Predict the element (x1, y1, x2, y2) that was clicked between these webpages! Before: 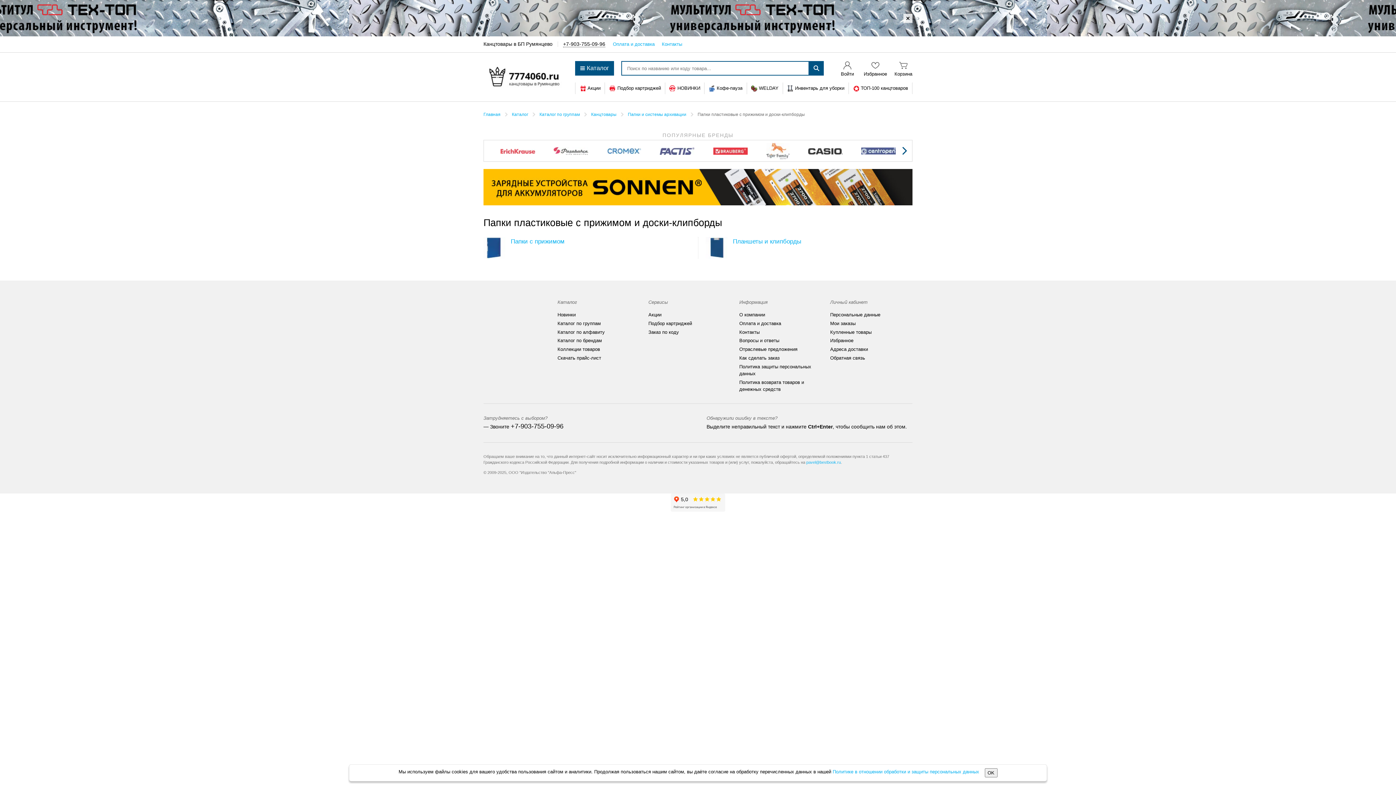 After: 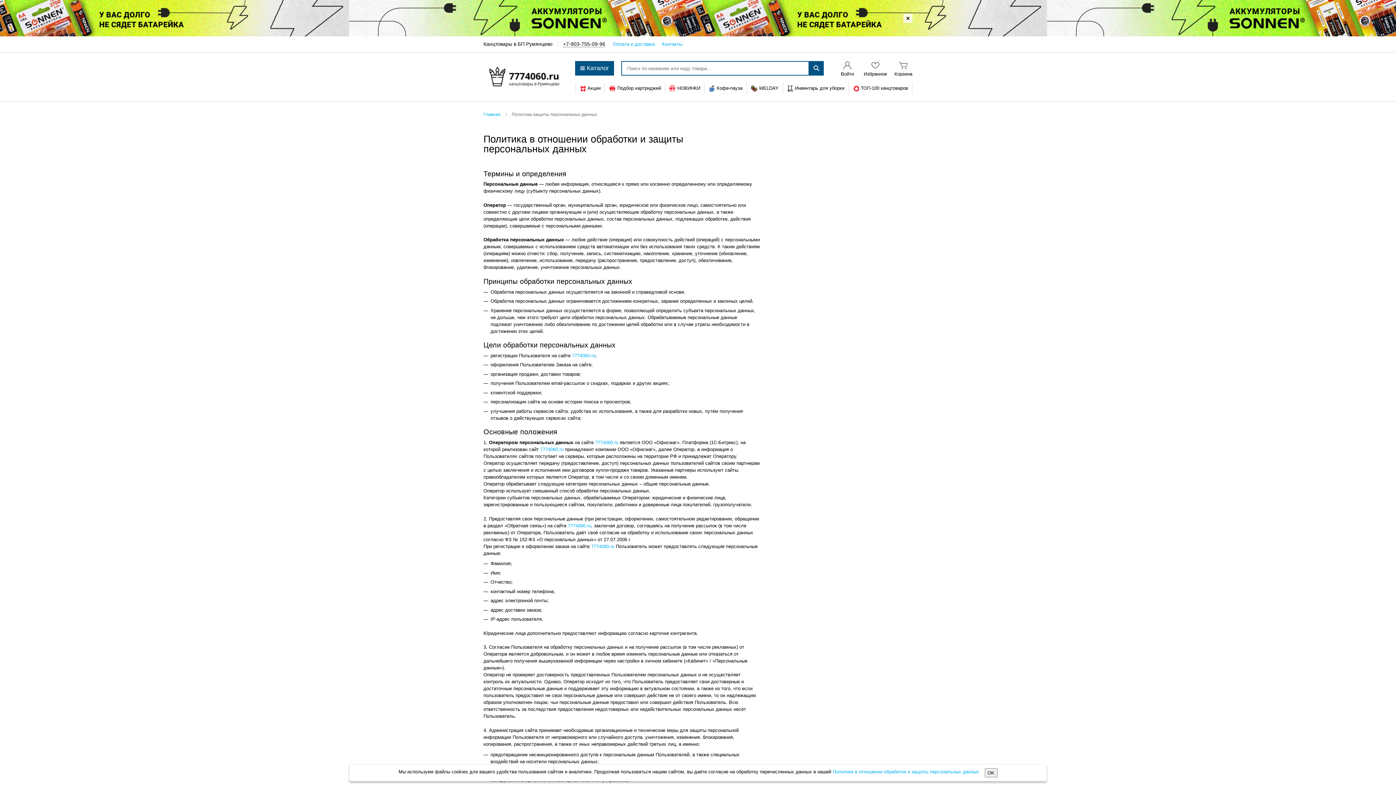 Action: label: Политика защиты персональных данных bbox: (739, 361, 811, 378)